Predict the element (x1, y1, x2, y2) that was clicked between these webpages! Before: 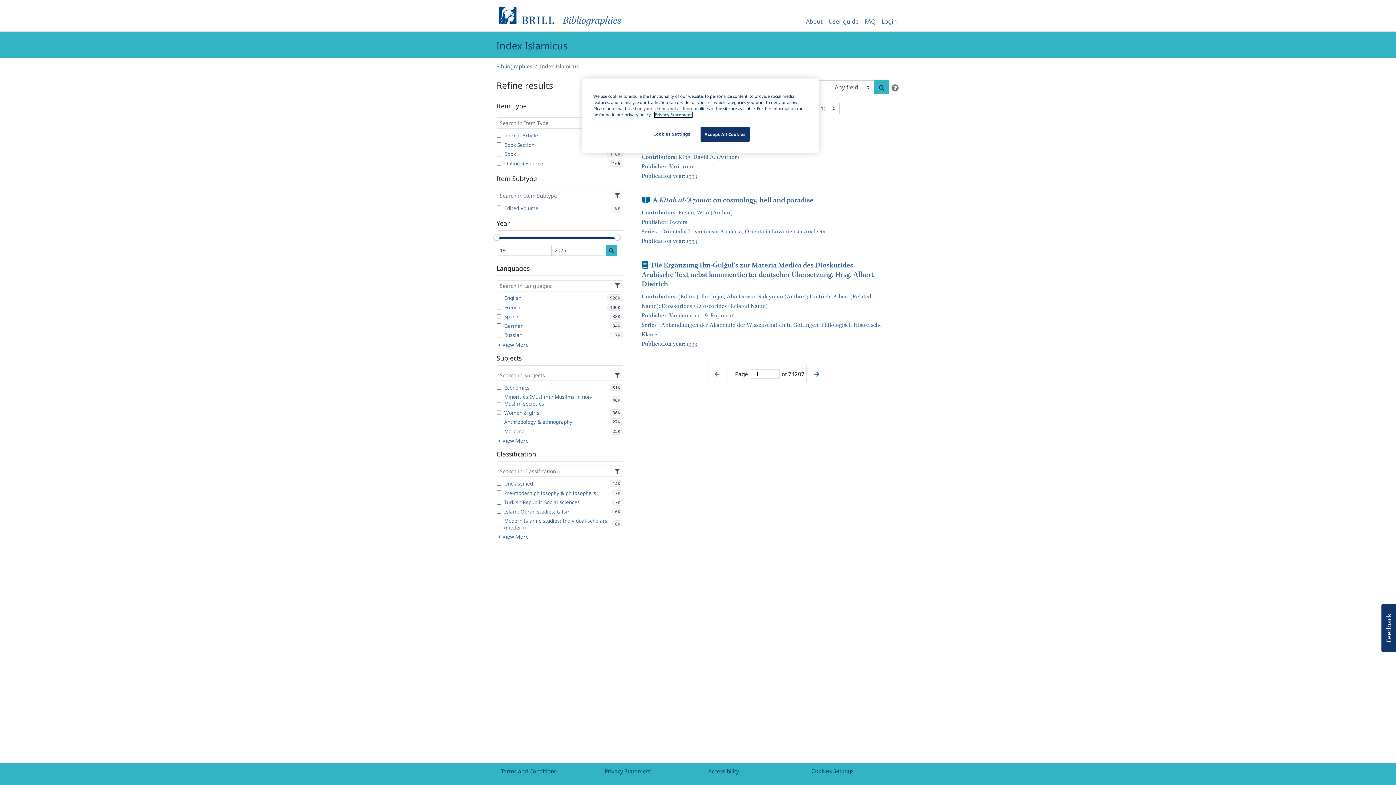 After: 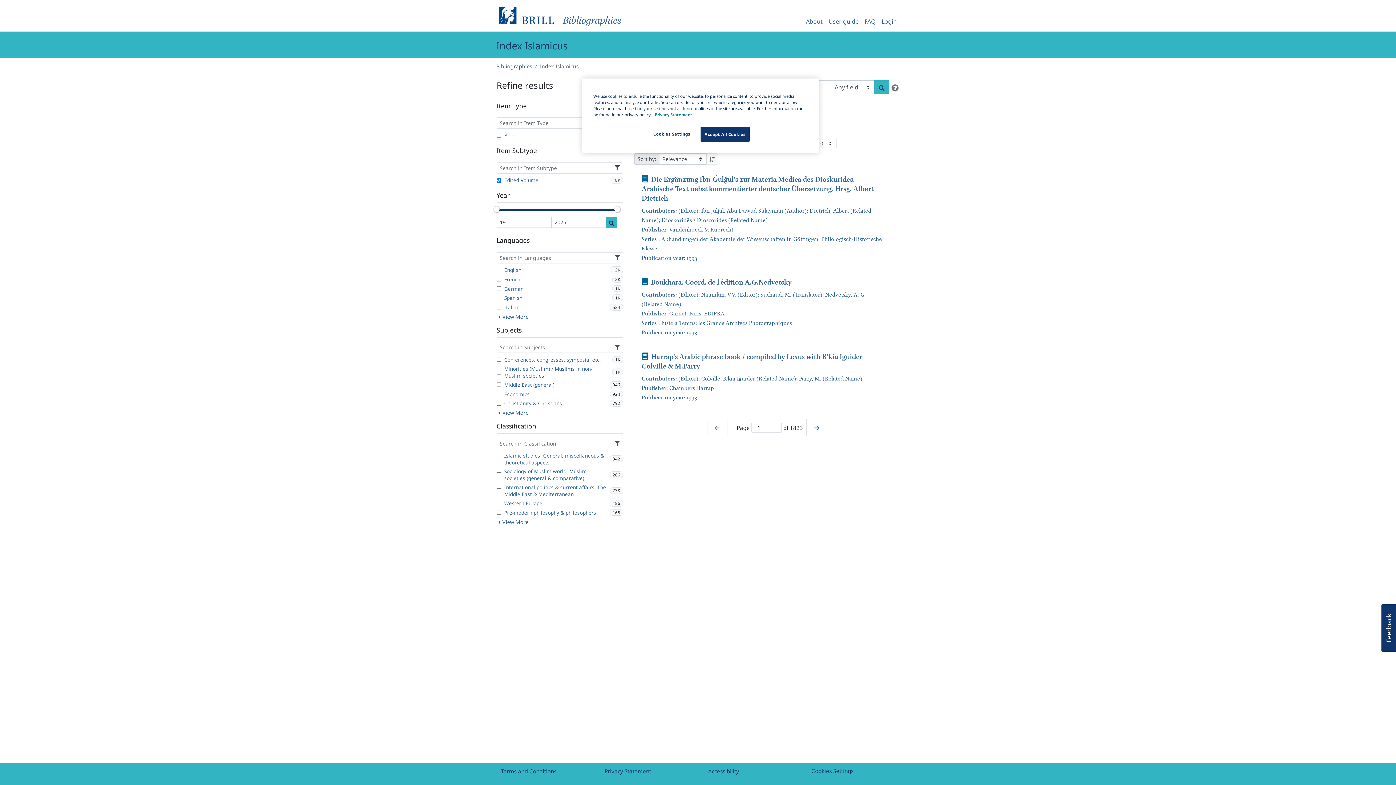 Action: bbox: (496, 204, 623, 211) label: Edited Volume
18K